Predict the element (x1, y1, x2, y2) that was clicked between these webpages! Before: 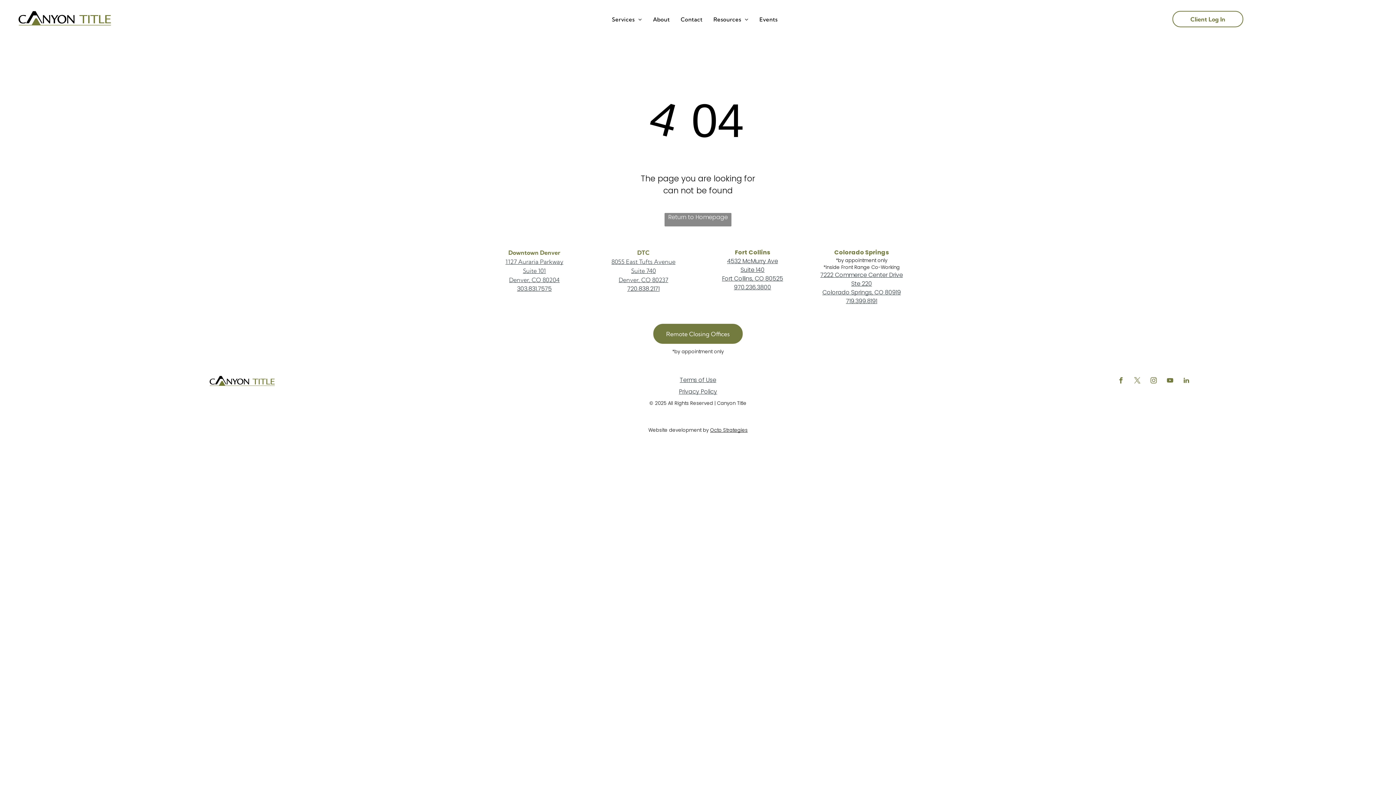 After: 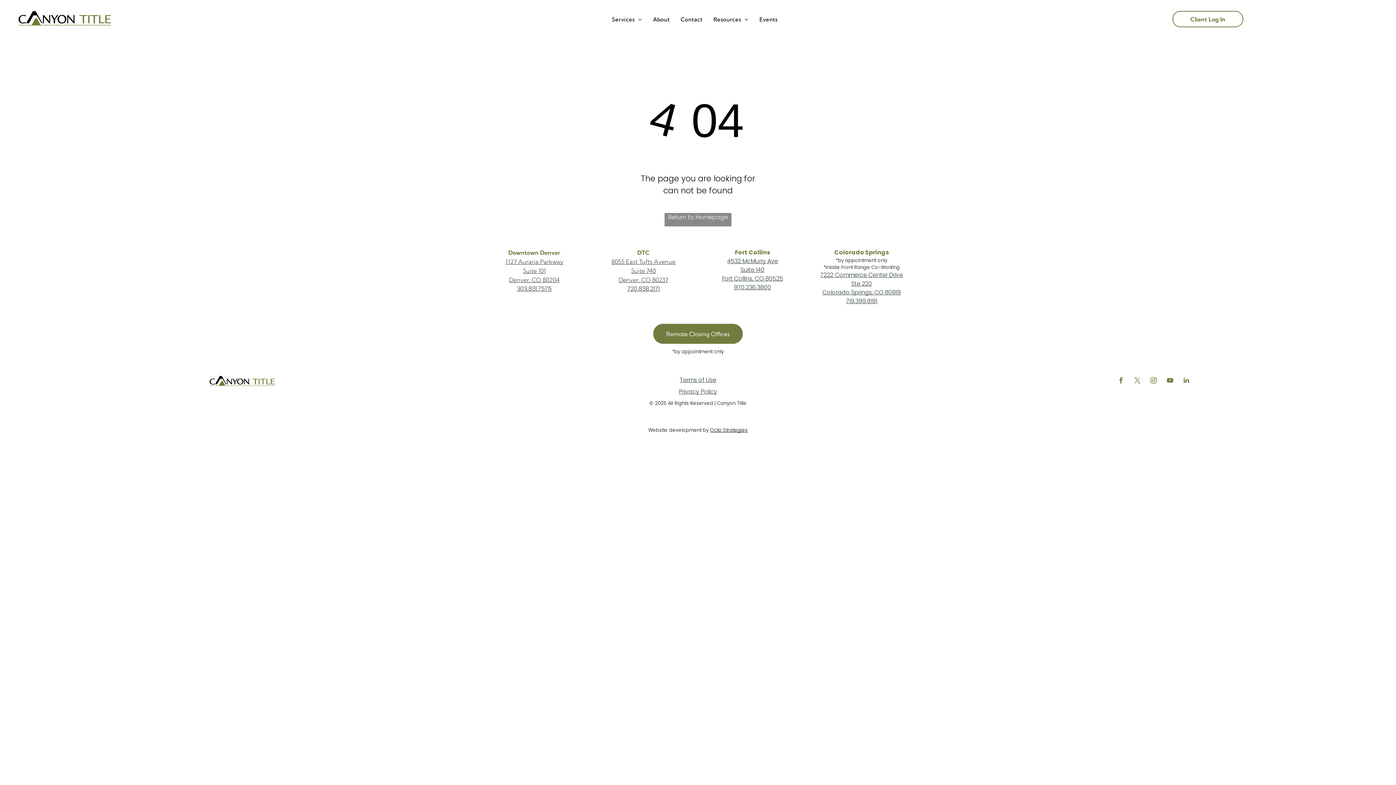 Action: bbox: (722, 274, 783, 282) label: Fort Collins, CO 80525